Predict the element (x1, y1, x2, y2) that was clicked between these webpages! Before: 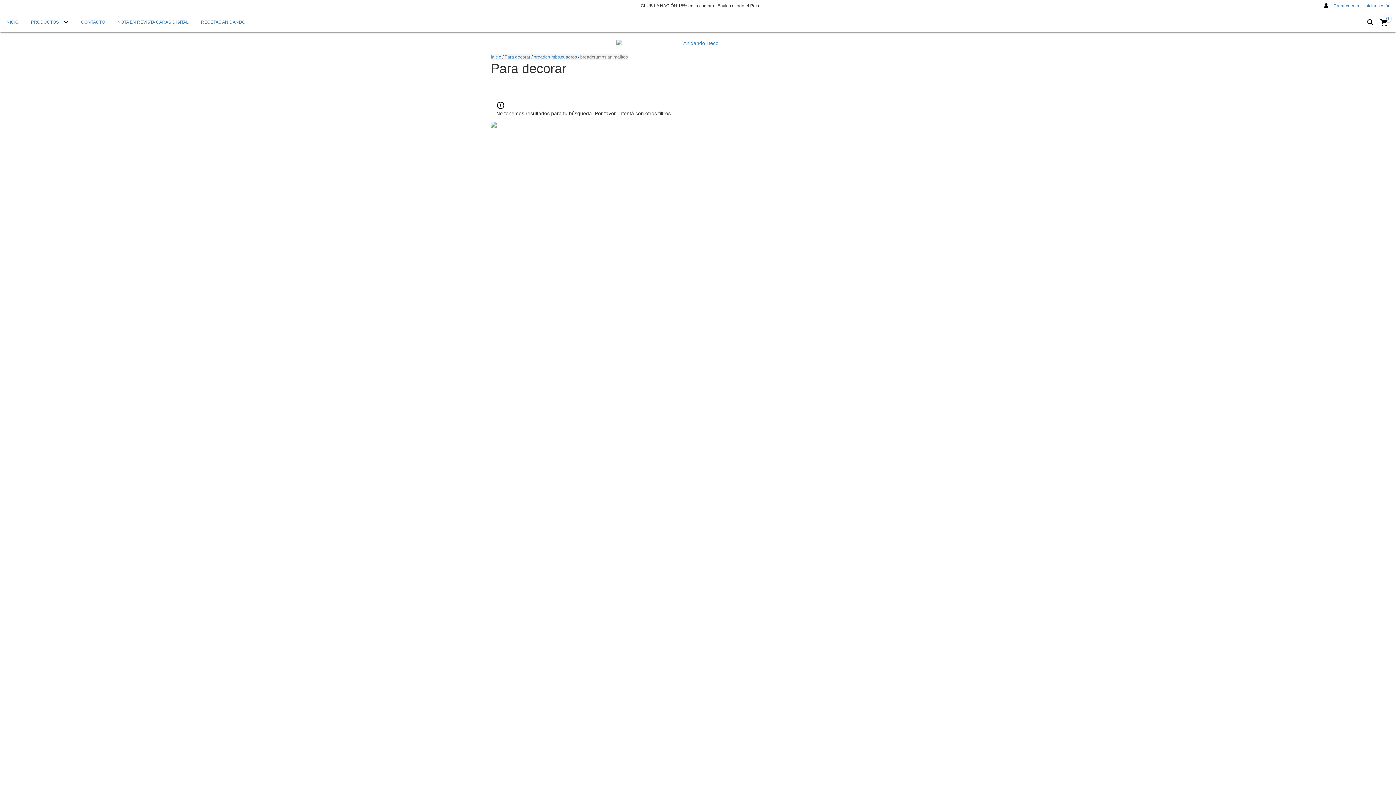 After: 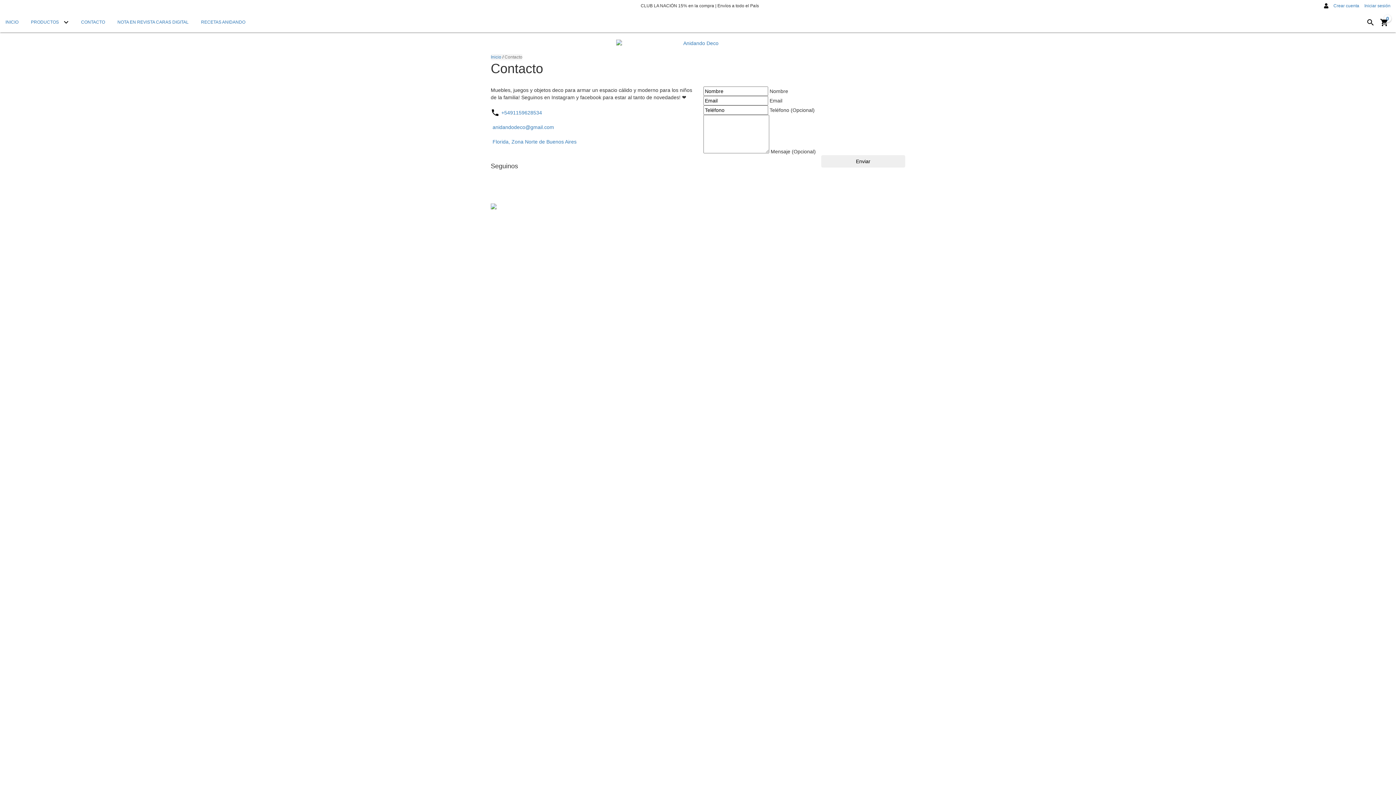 Action: label: CONTACTO bbox: (75, 12, 110, 32)